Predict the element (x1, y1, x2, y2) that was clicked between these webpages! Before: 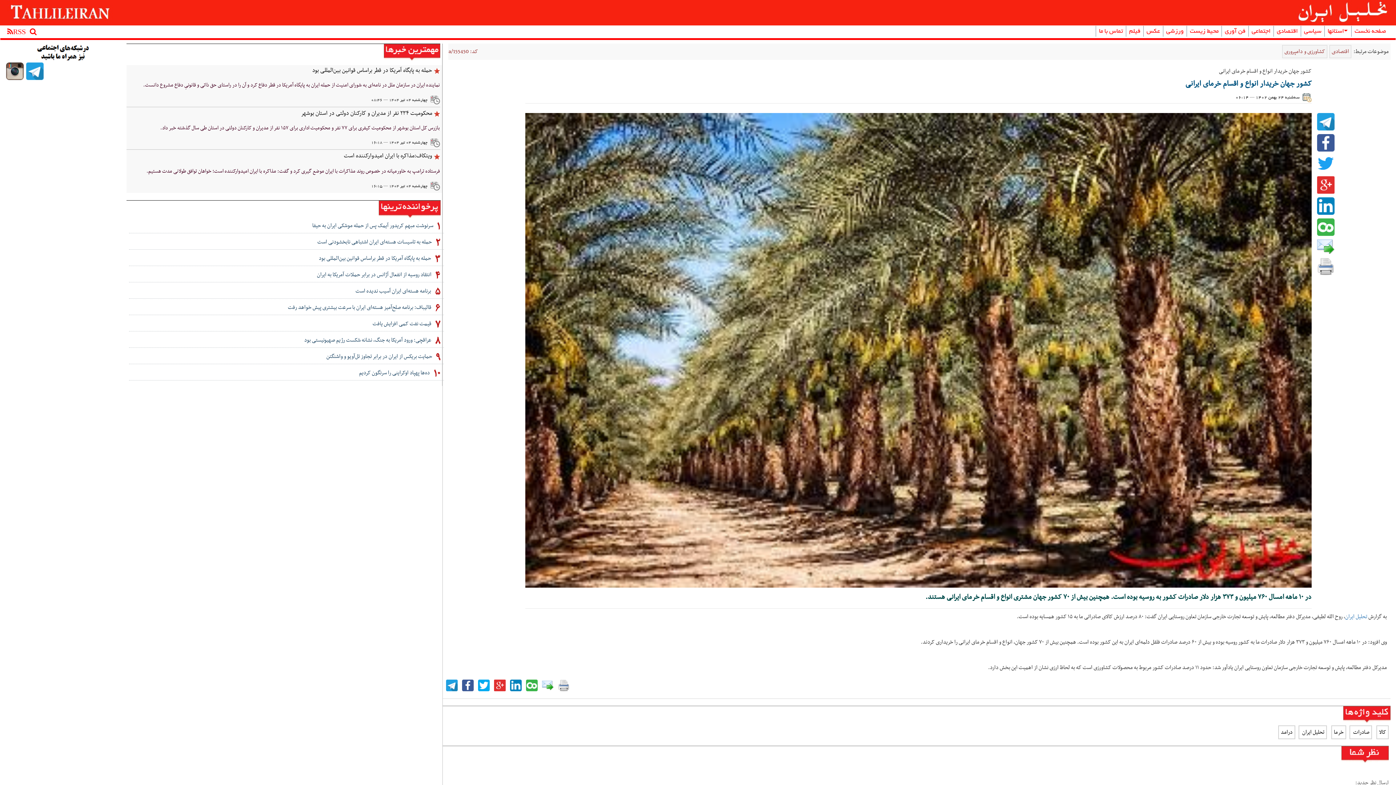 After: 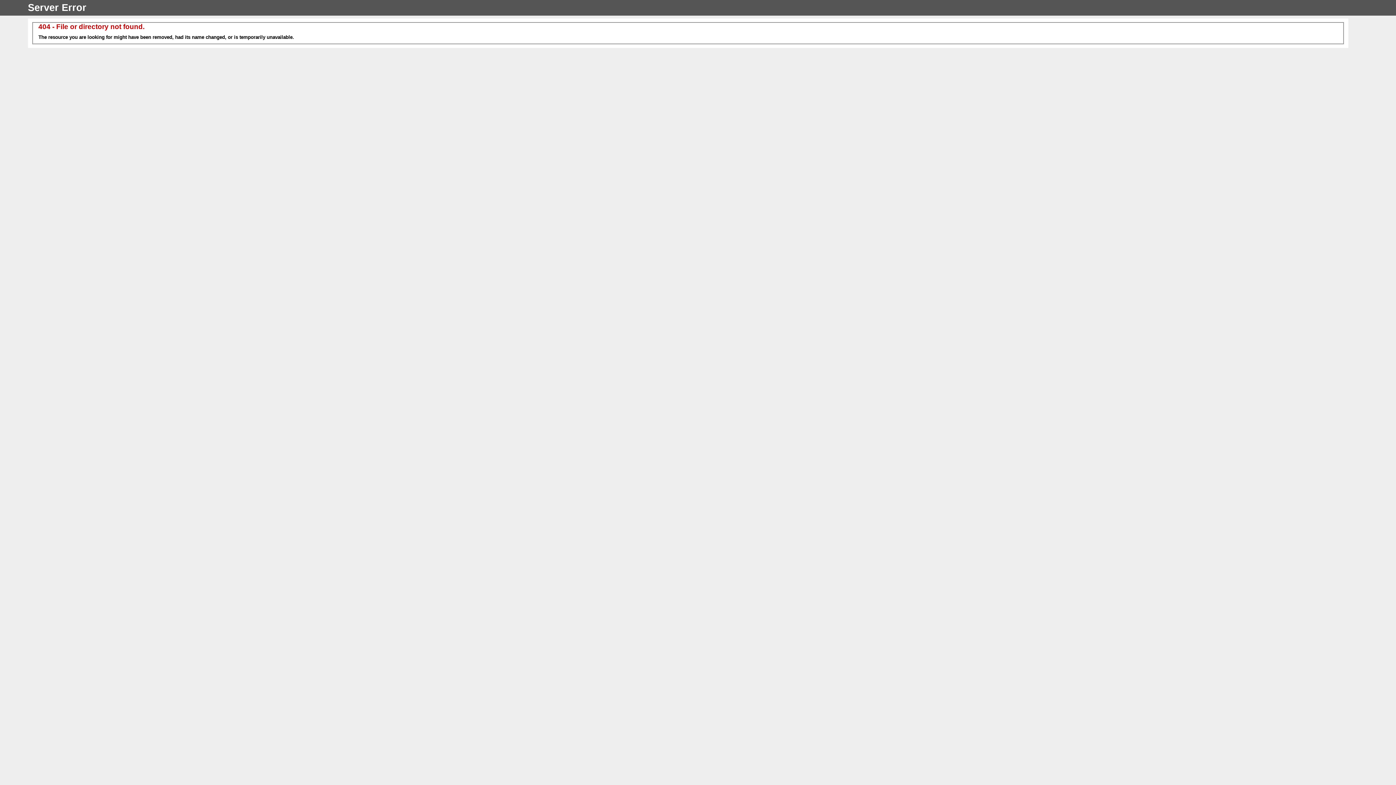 Action: label: تحلیل ایران bbox: (1345, 612, 1367, 621)